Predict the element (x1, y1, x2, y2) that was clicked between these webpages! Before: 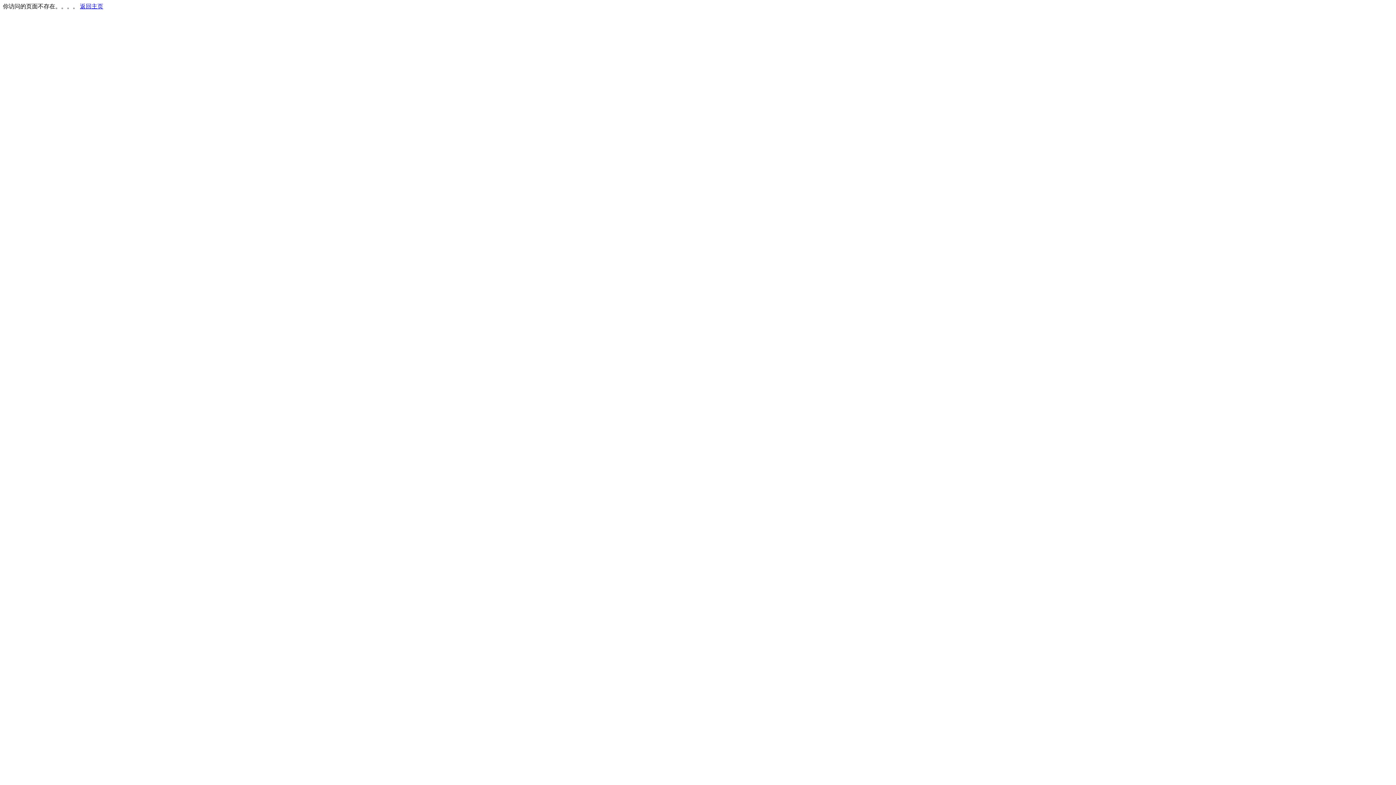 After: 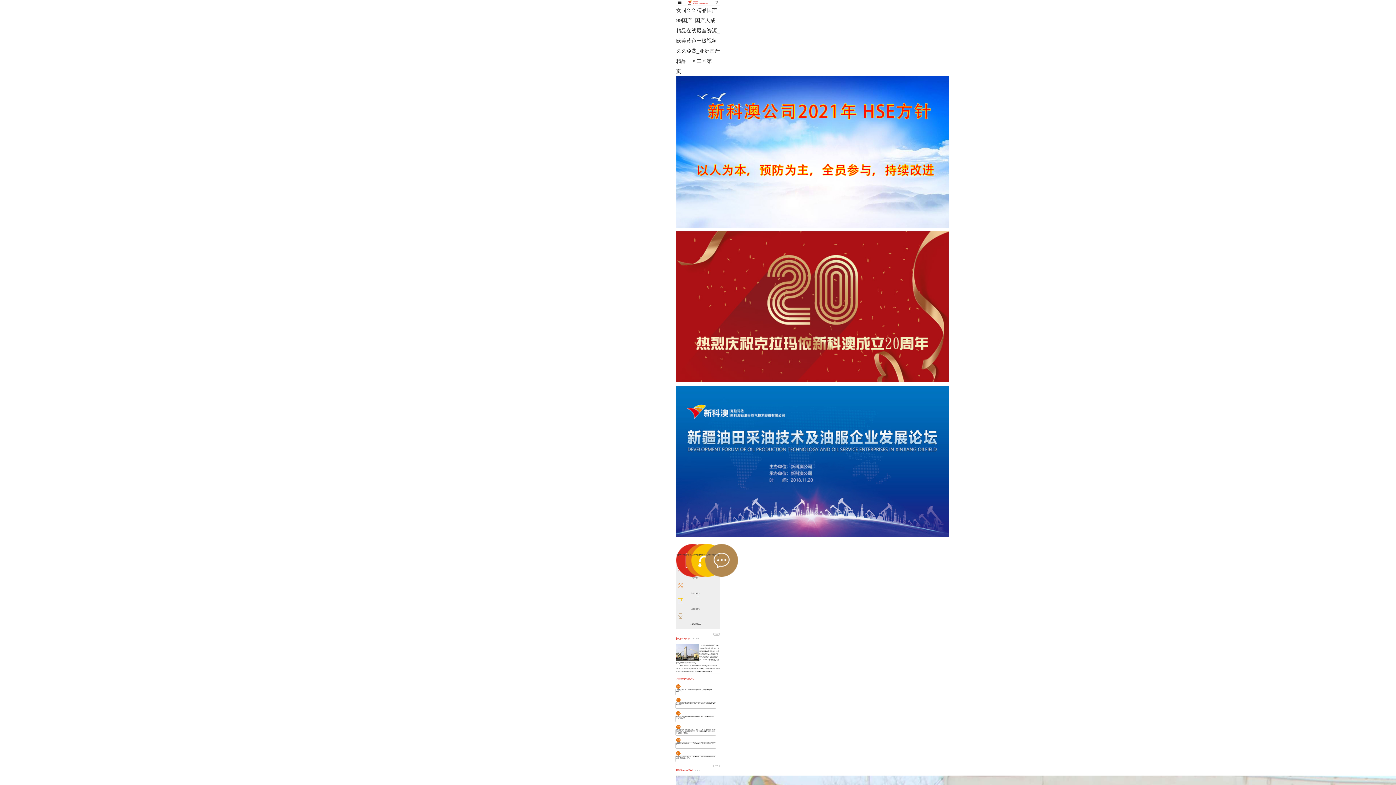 Action: bbox: (80, 3, 103, 9) label: 返回主页